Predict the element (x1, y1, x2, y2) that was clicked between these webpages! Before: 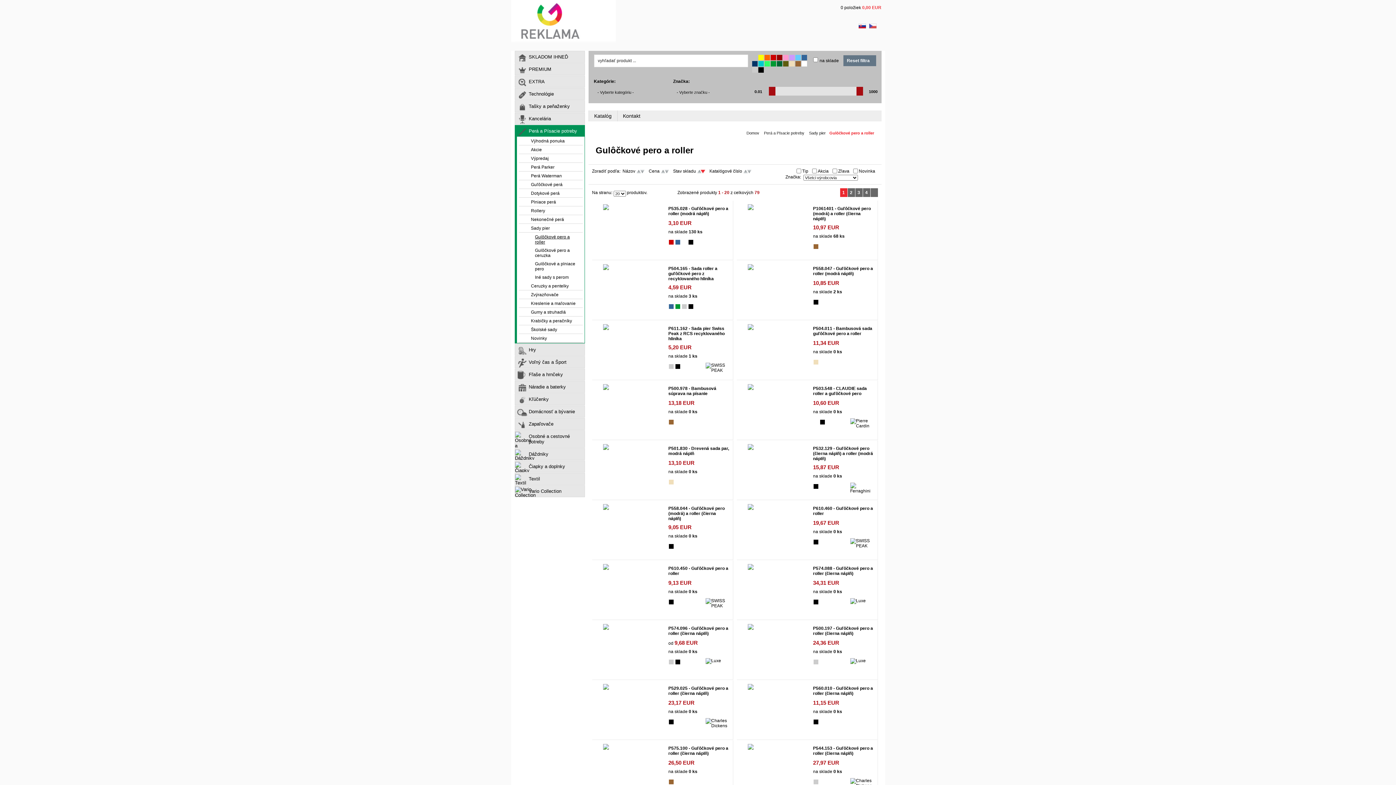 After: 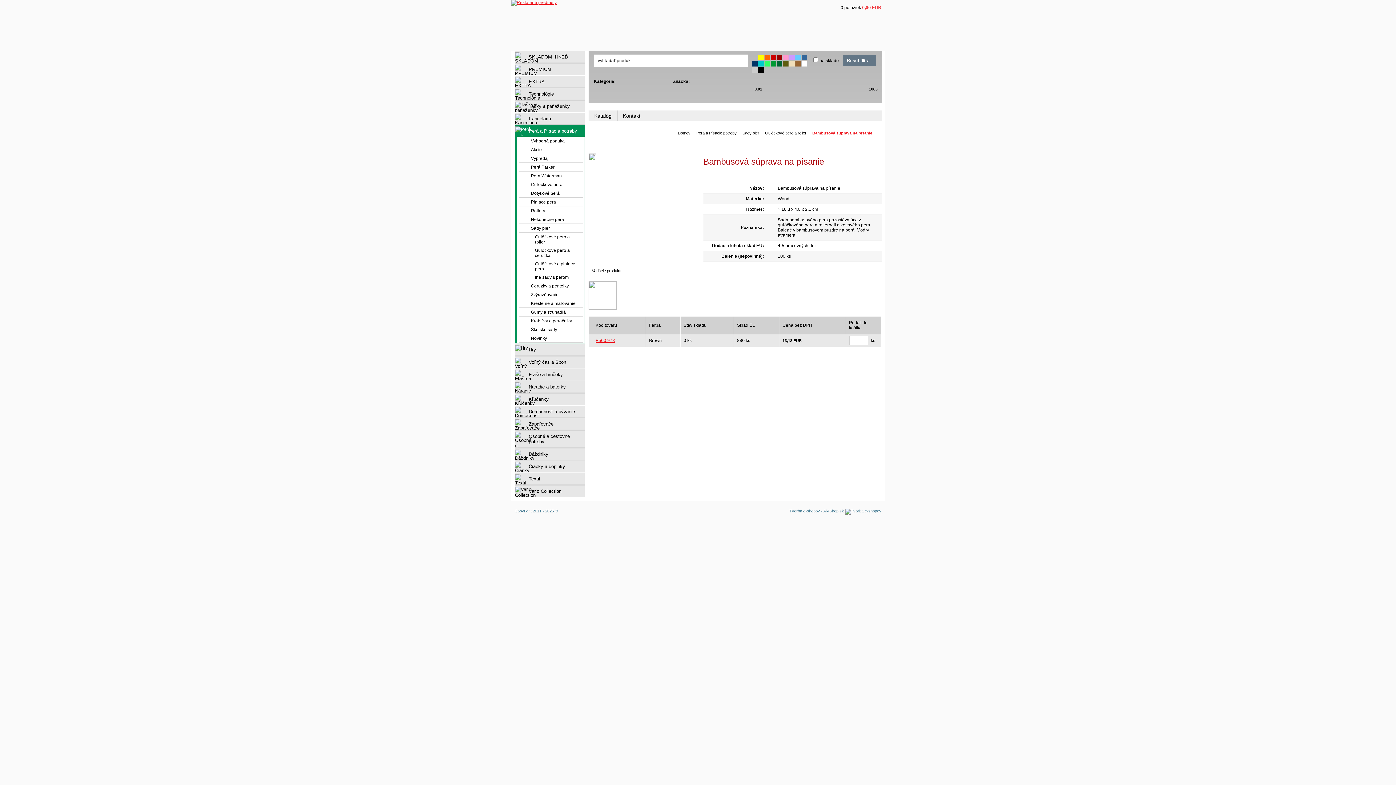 Action: bbox: (668, 386, 716, 396) label: P500.978 - Bambusová súprava na písanie